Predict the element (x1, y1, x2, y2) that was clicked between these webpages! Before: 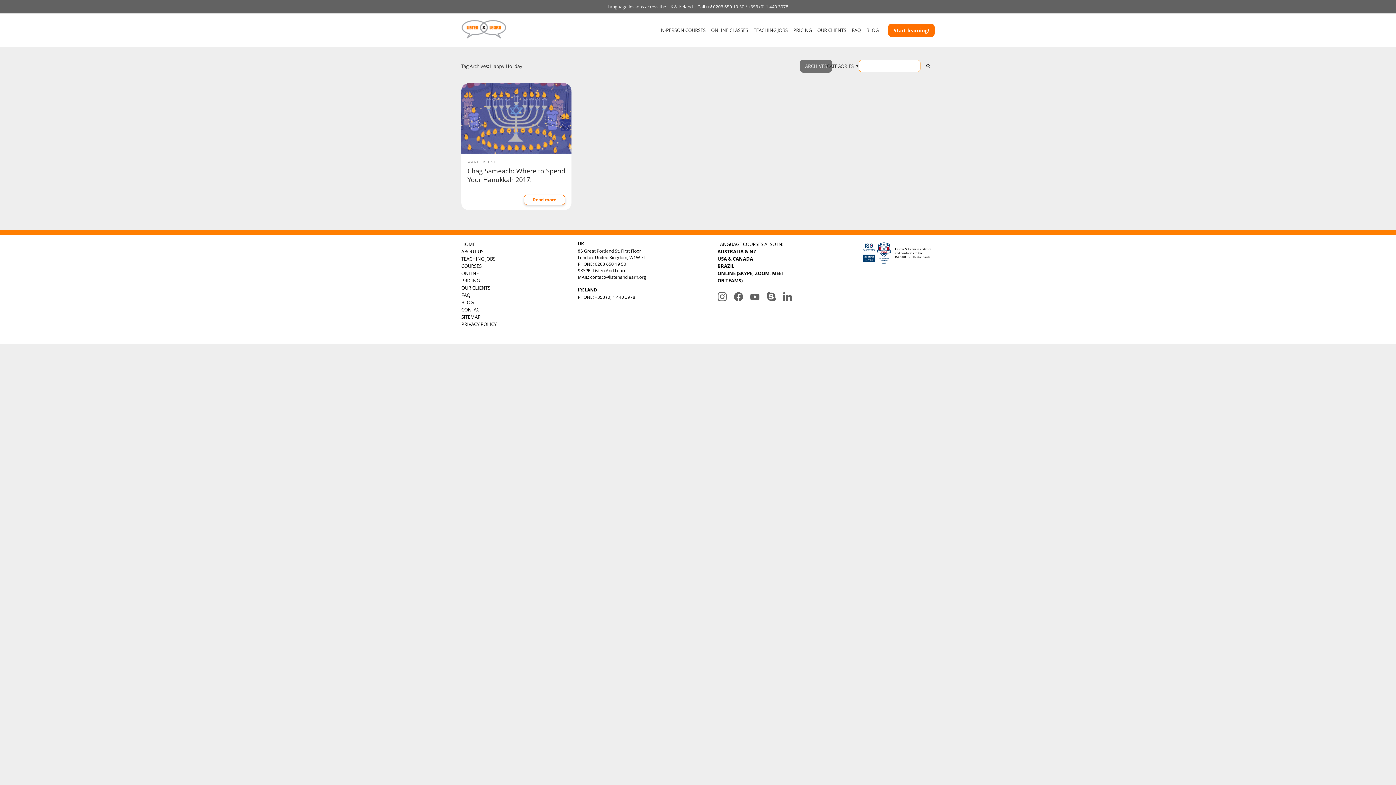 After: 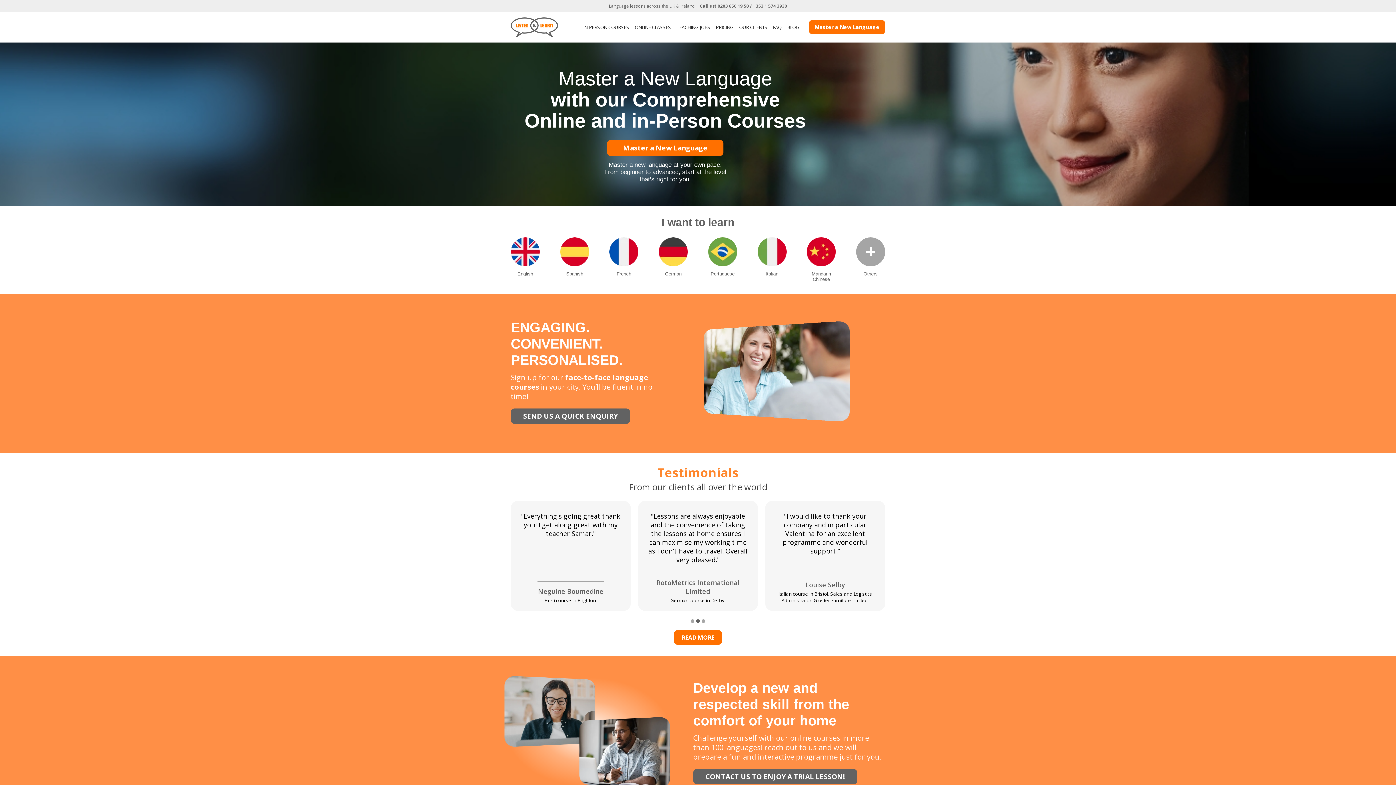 Action: label: HOME bbox: (461, 241, 475, 247)